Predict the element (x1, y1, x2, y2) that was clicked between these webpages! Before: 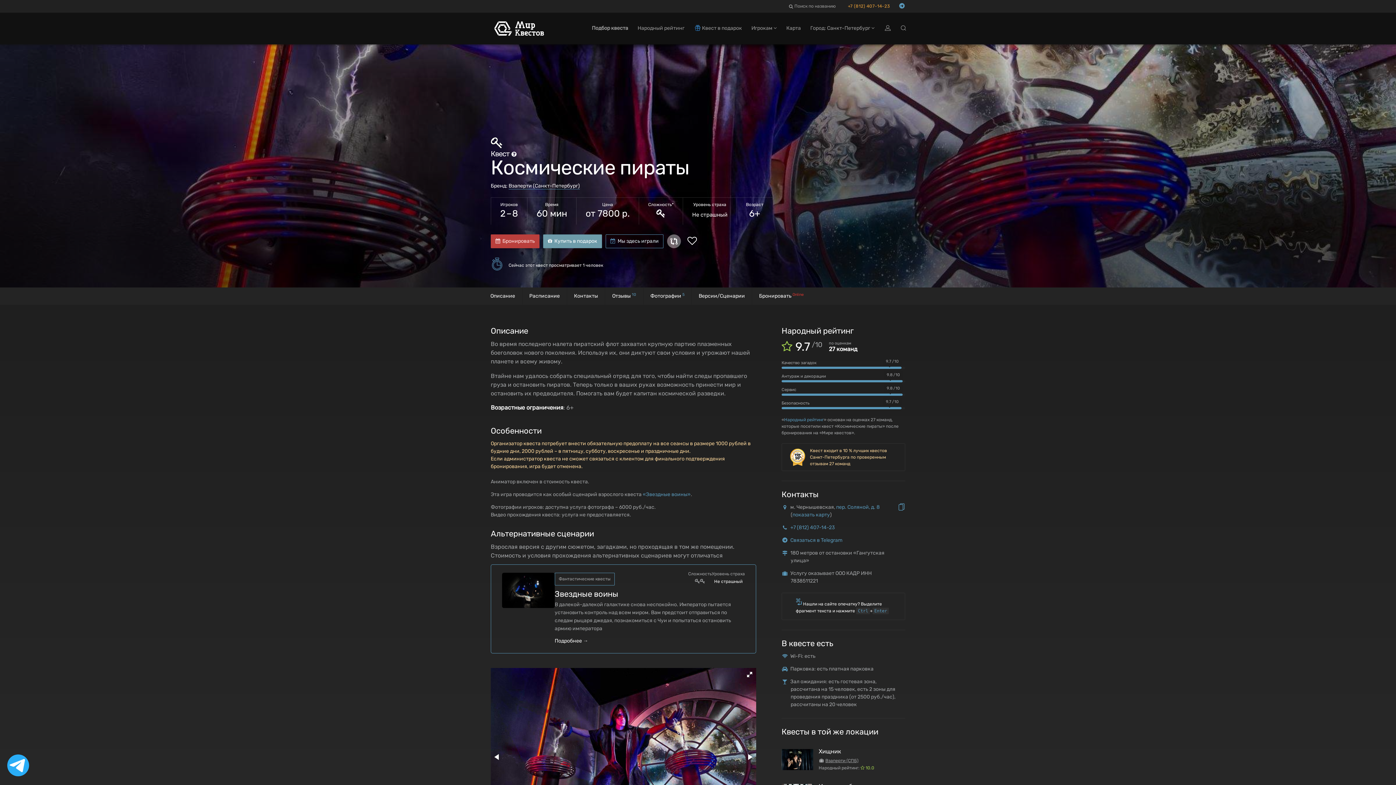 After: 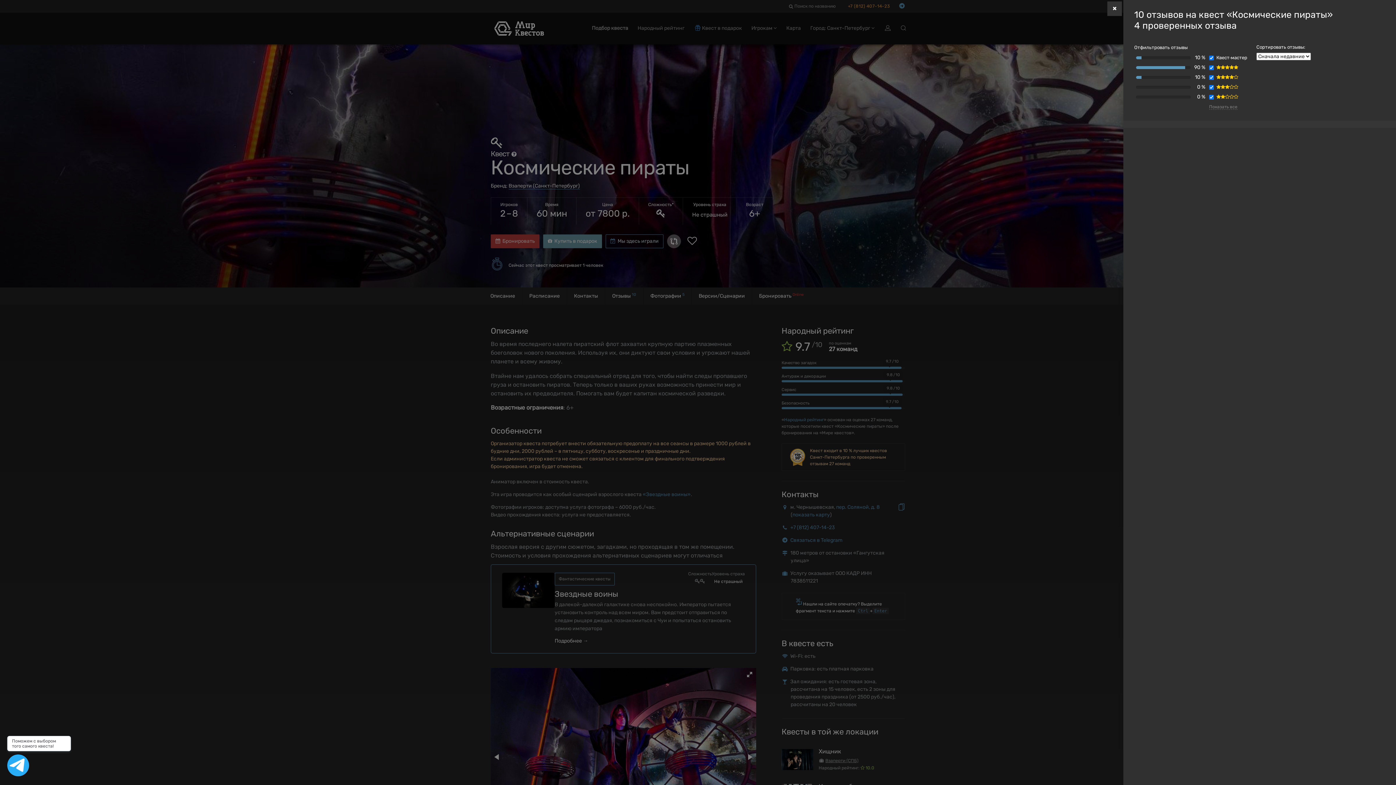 Action: label: Отзывы 10 bbox: (605, 287, 643, 305)